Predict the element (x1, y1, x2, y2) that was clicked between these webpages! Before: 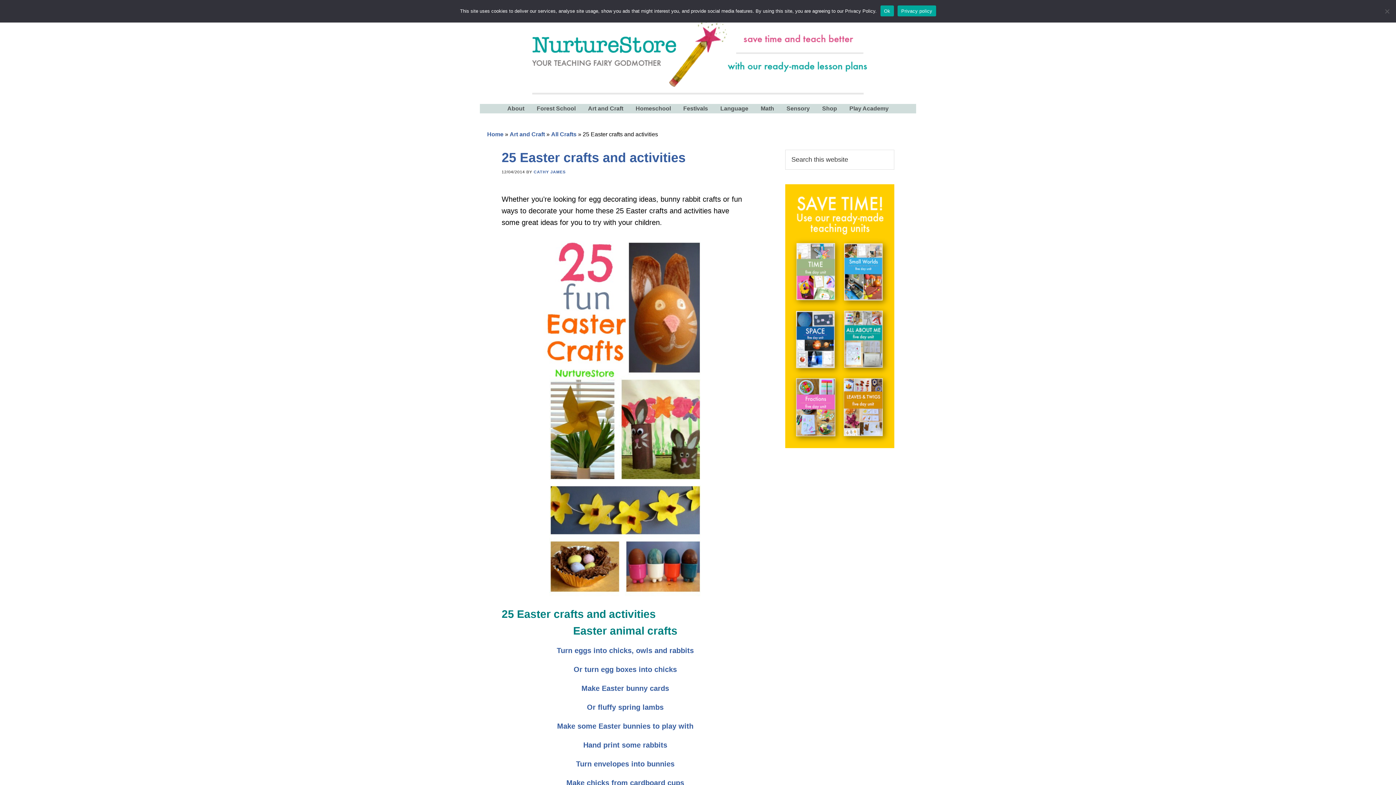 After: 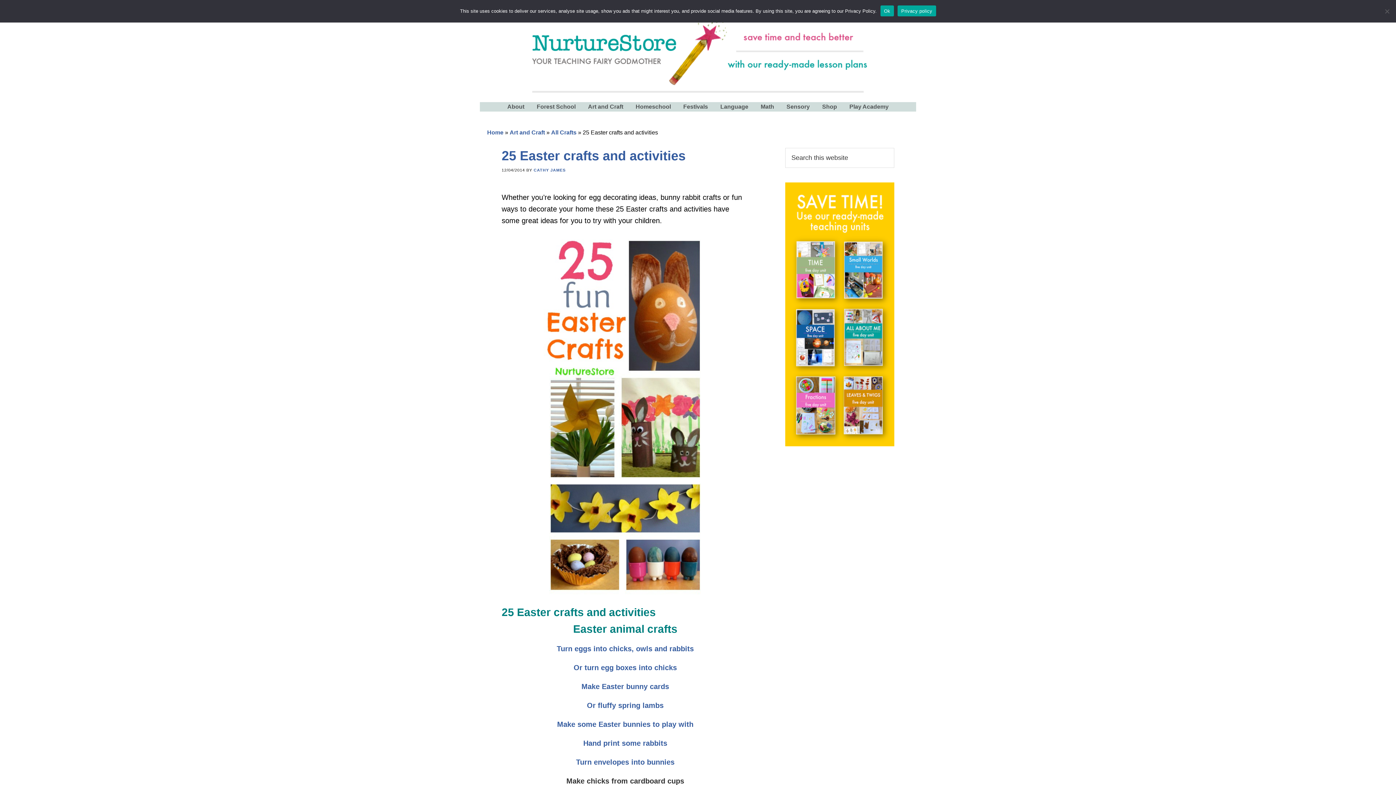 Action: bbox: (566, 779, 684, 787) label: Make chicks from cardboard cups